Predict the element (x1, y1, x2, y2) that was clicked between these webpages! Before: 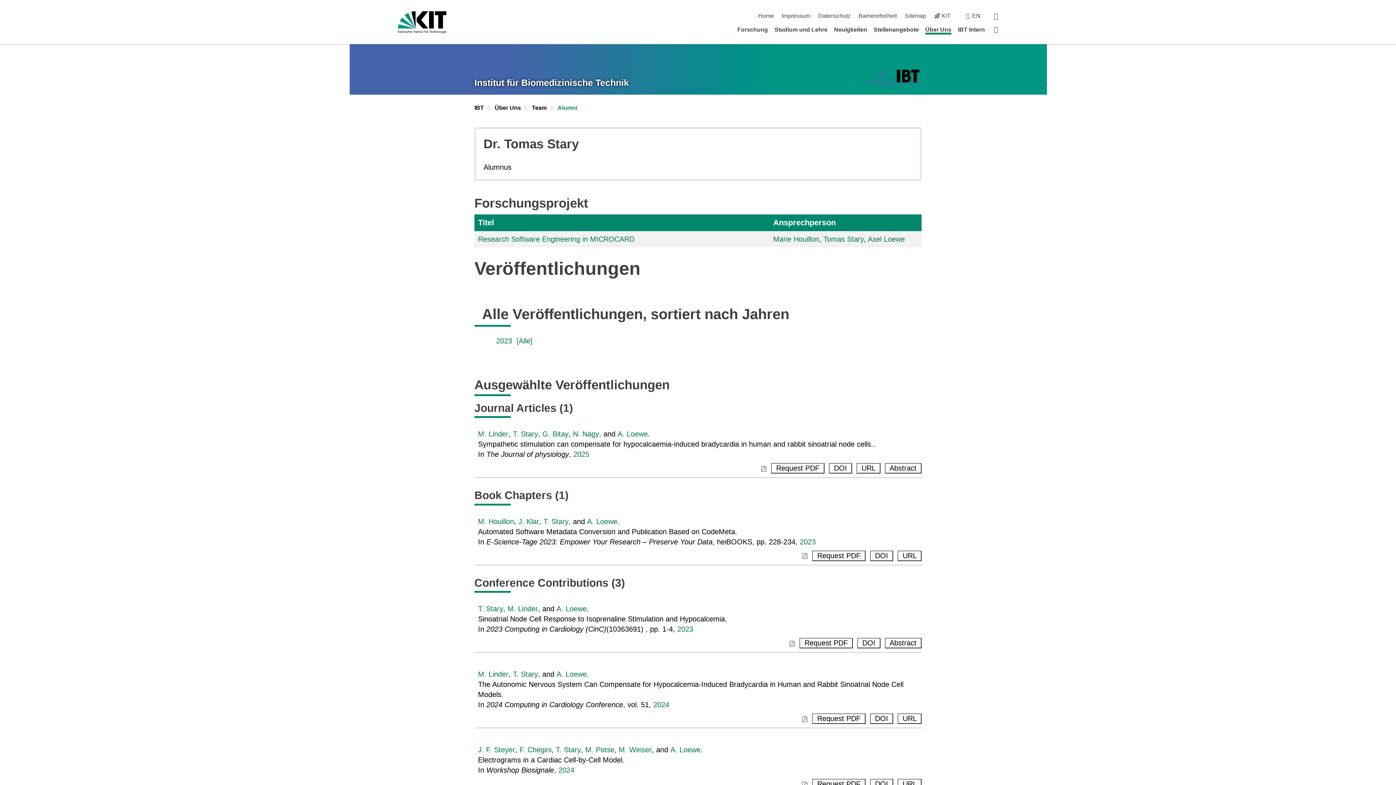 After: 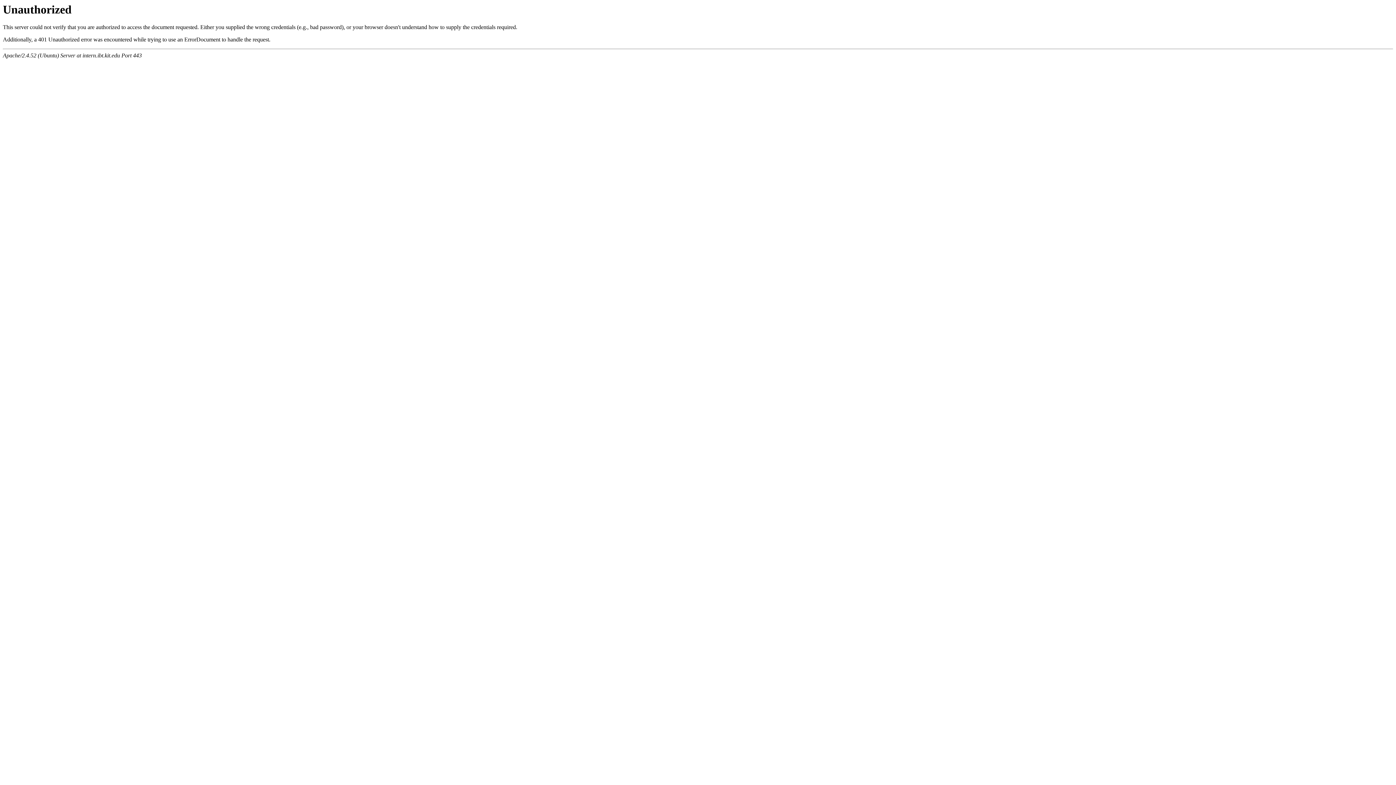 Action: label: 2025 bbox: (573, 450, 589, 458)